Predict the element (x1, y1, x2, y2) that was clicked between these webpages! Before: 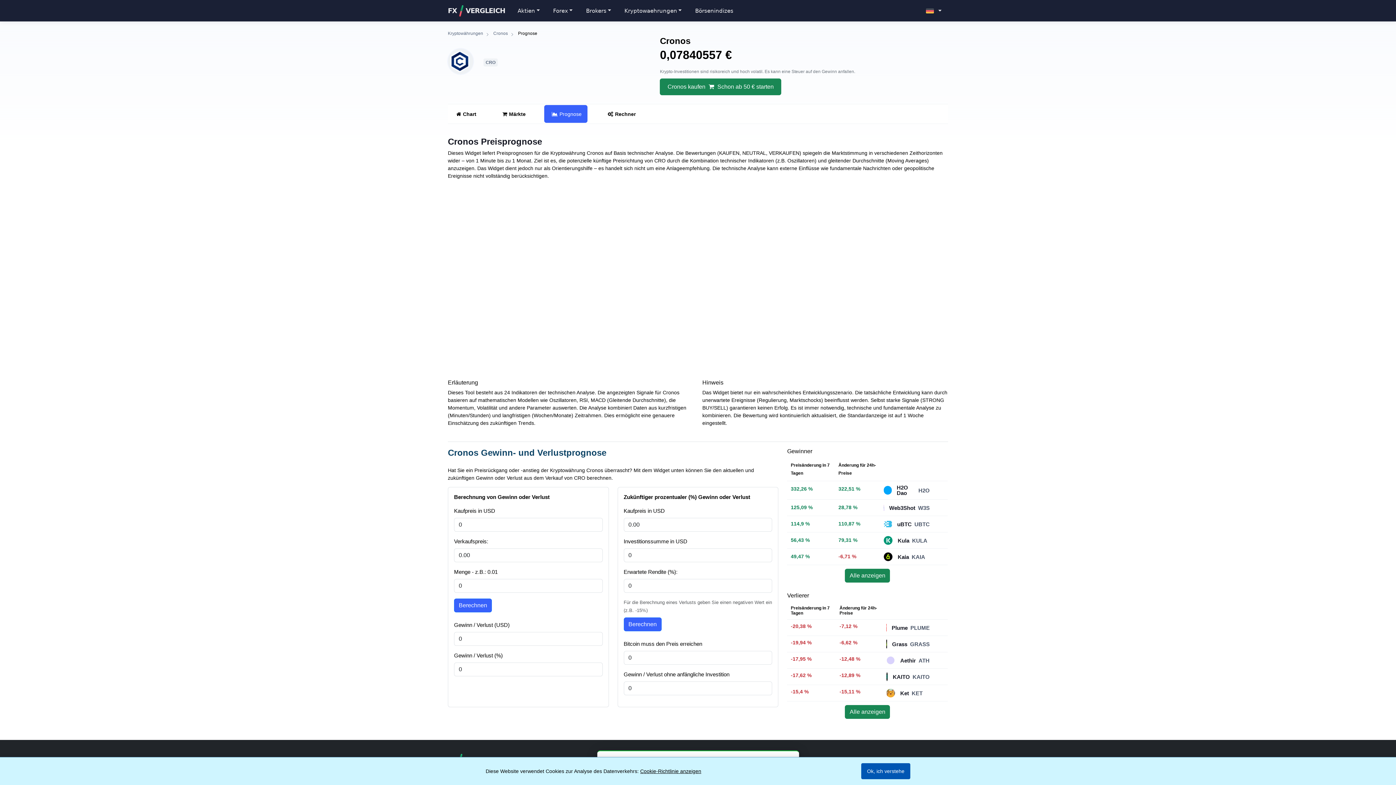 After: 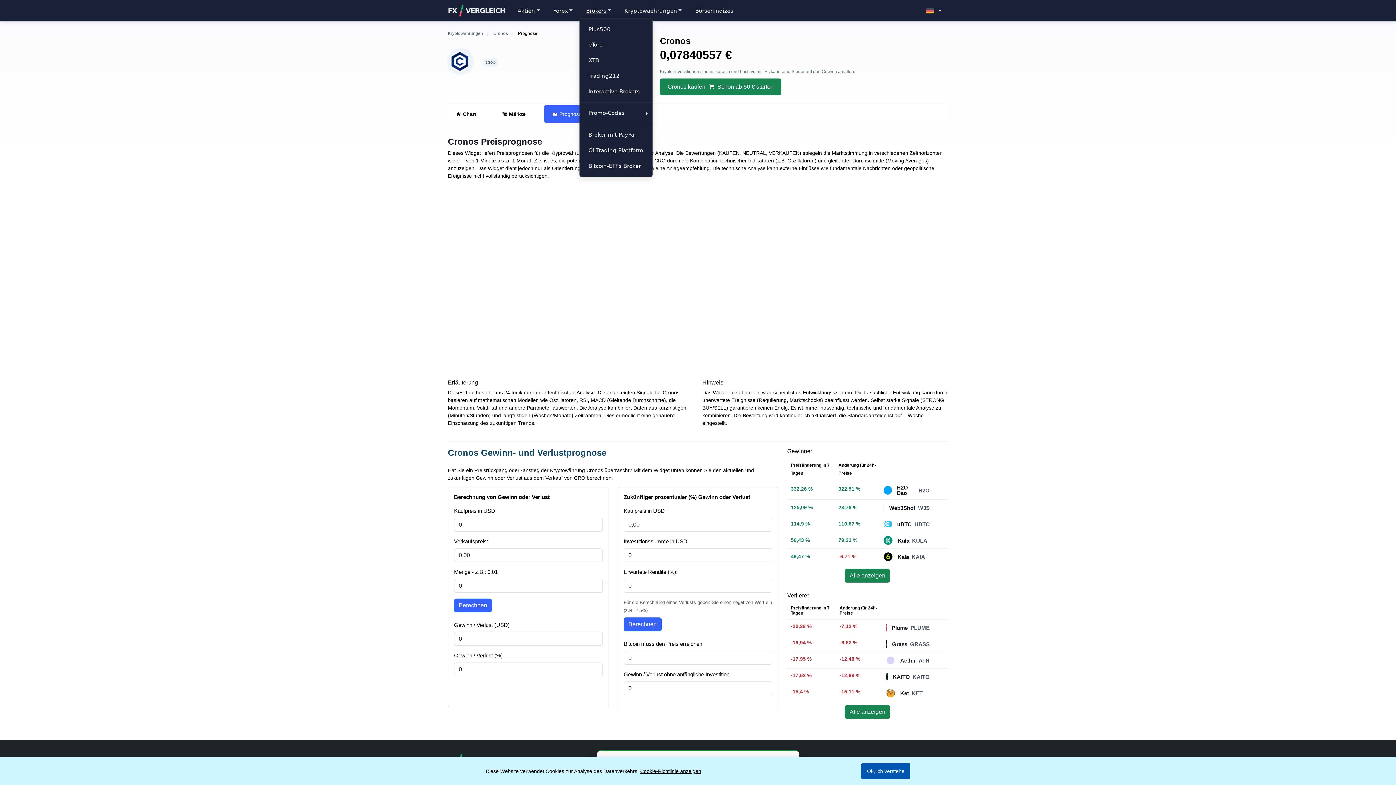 Action: label: Brokers bbox: (580, 3, 617, 18)